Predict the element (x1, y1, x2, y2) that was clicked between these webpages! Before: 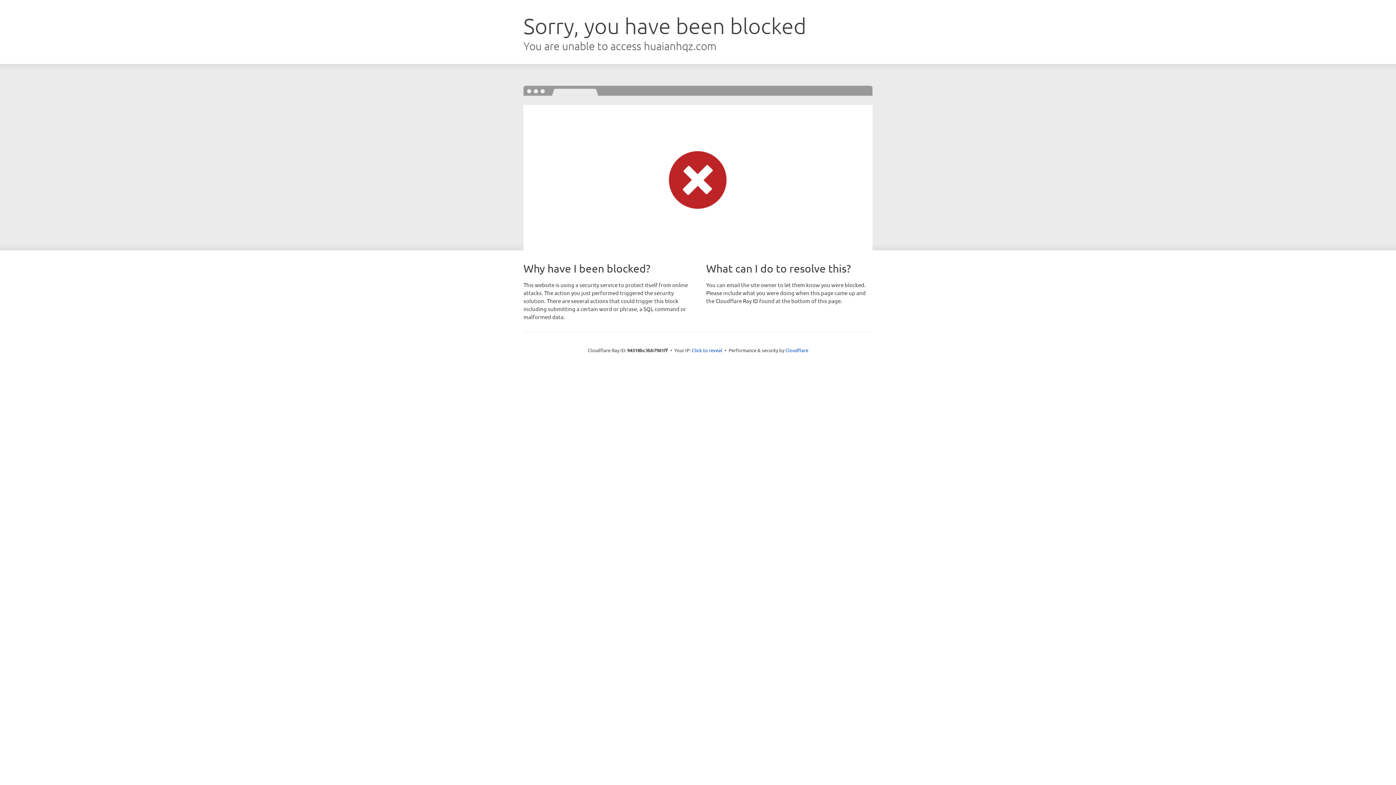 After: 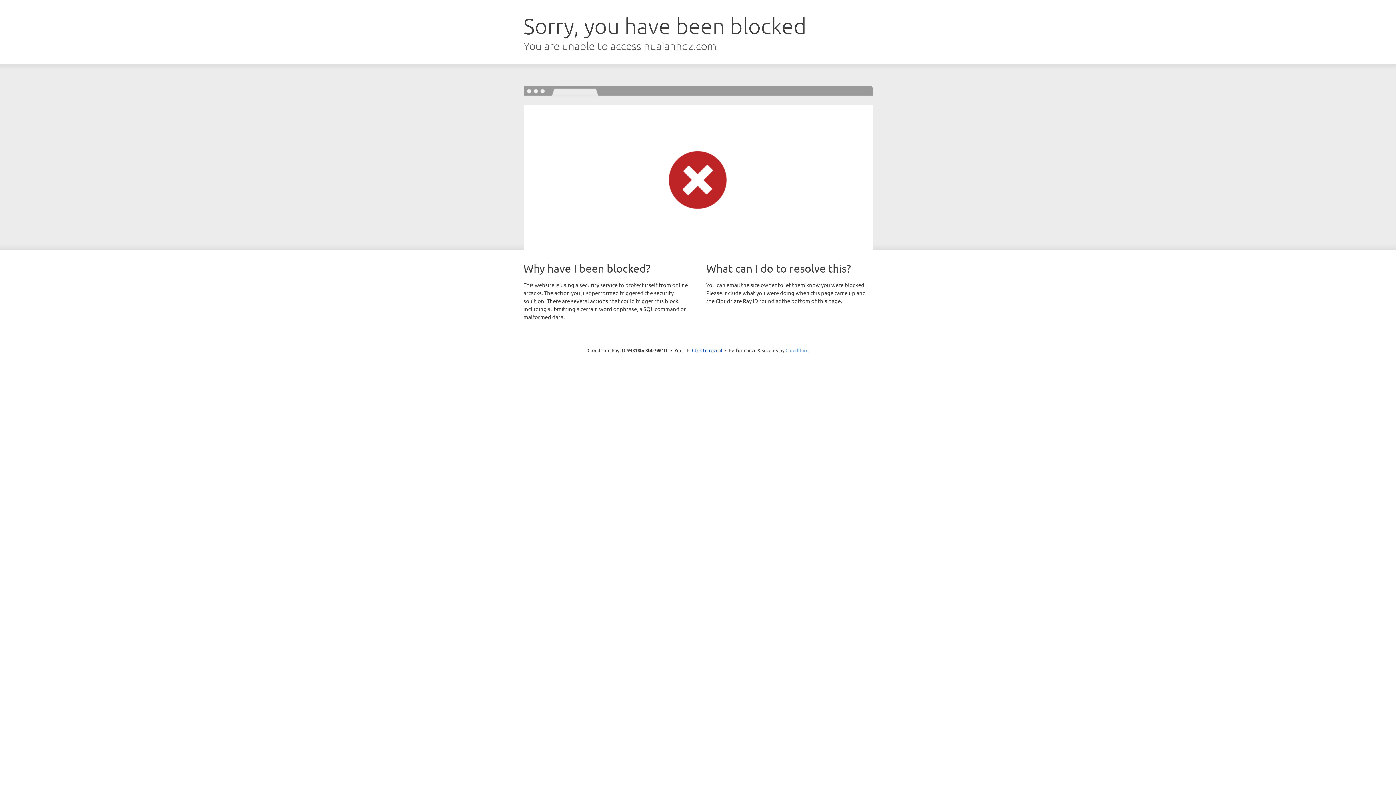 Action: label: Cloudflare bbox: (785, 347, 808, 353)